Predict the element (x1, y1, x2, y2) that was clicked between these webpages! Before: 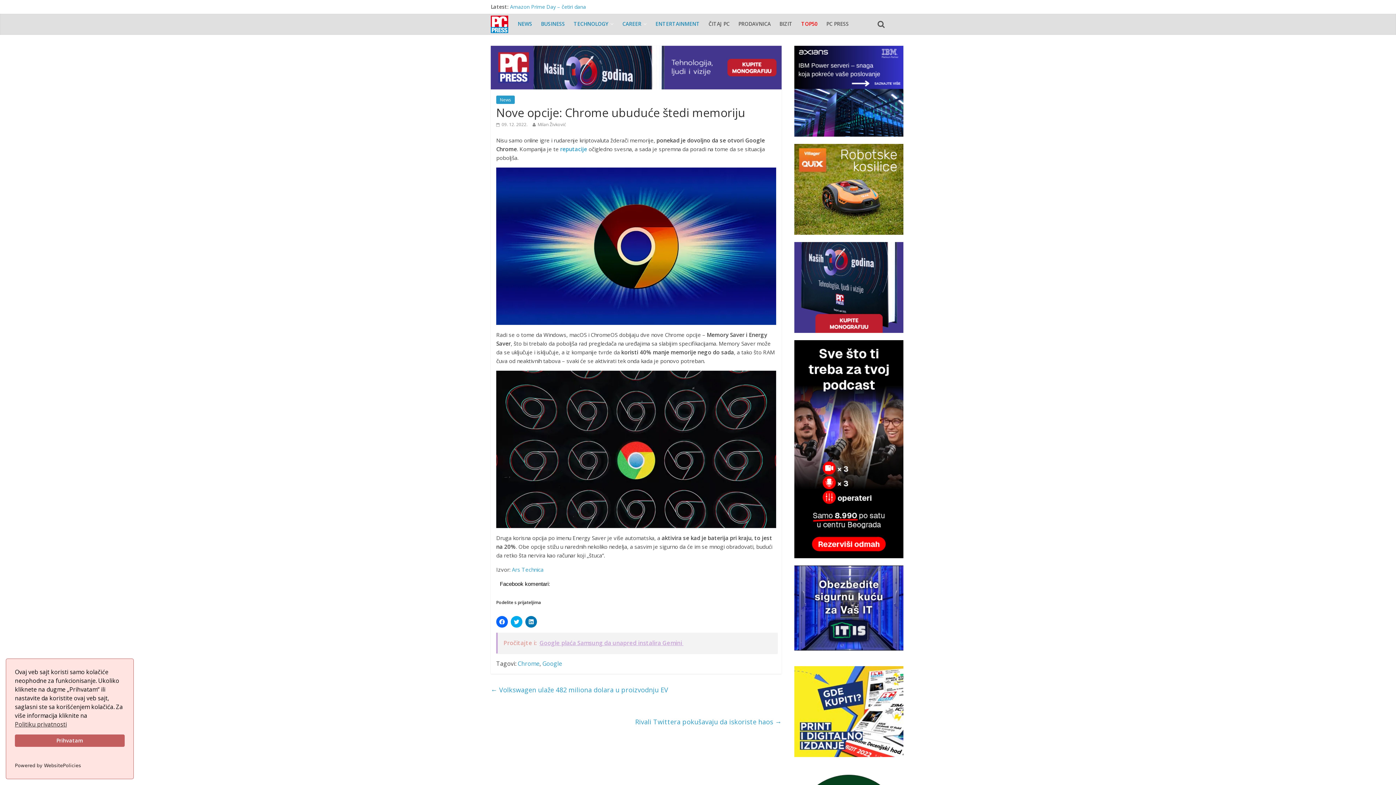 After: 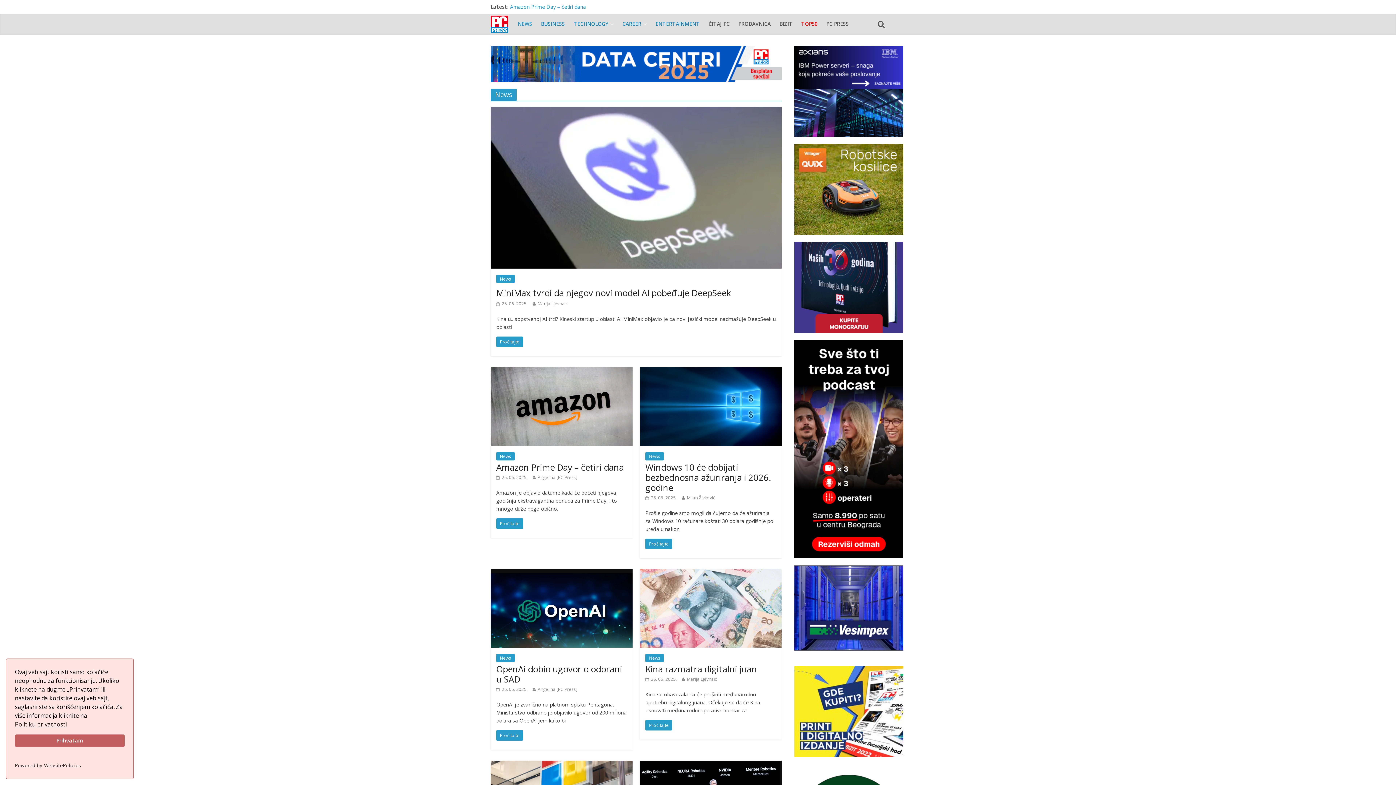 Action: label: News bbox: (496, 95, 514, 104)